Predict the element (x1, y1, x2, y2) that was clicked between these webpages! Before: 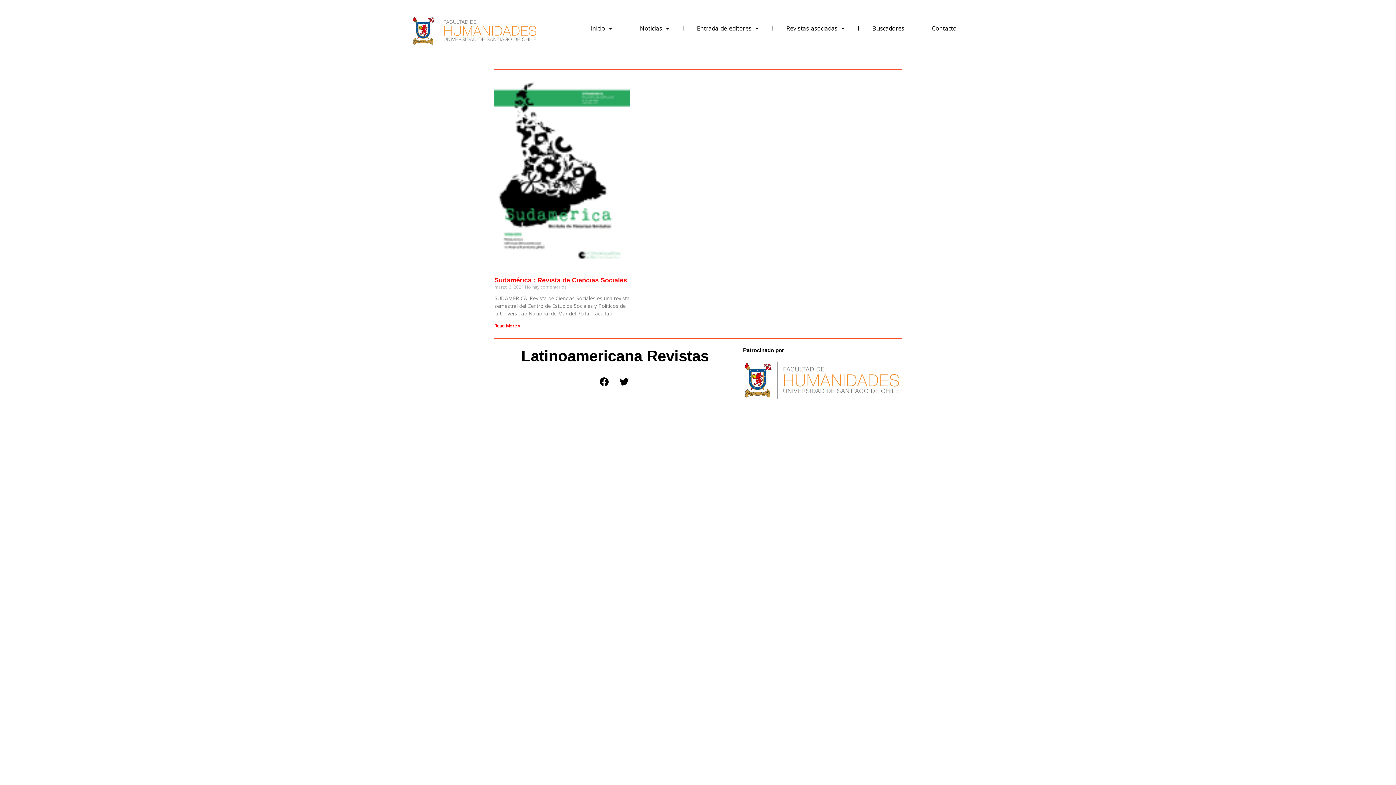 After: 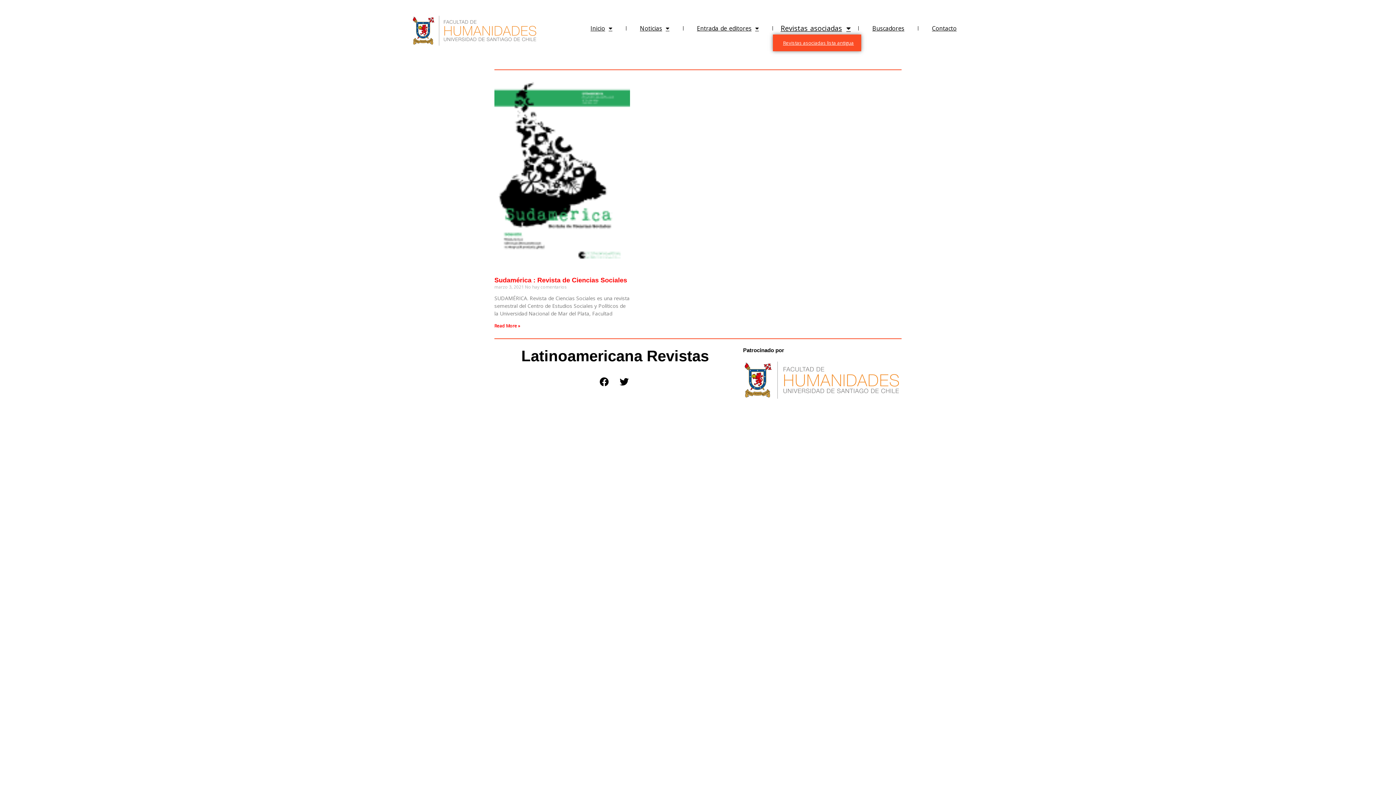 Action: bbox: (773, 22, 858, 34) label: Revistas asociadas